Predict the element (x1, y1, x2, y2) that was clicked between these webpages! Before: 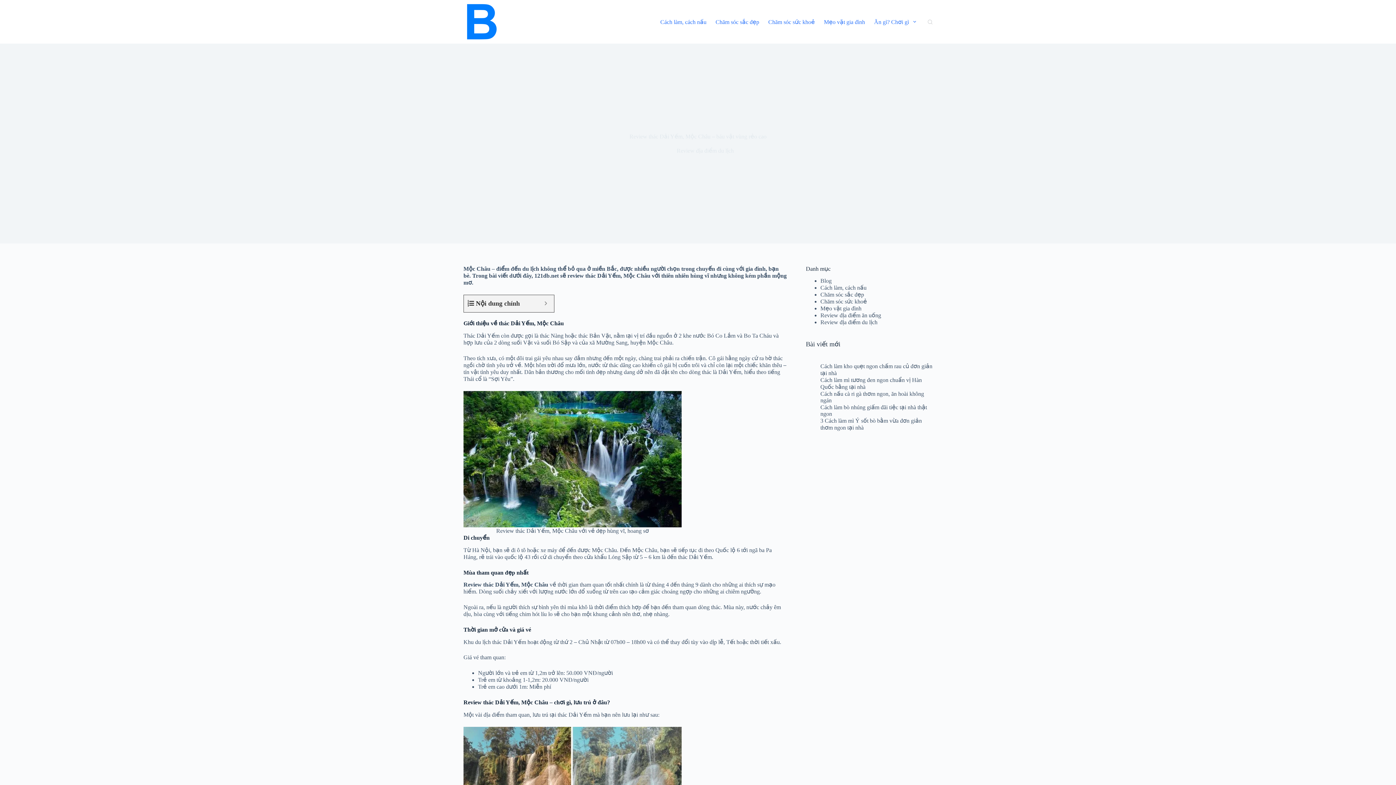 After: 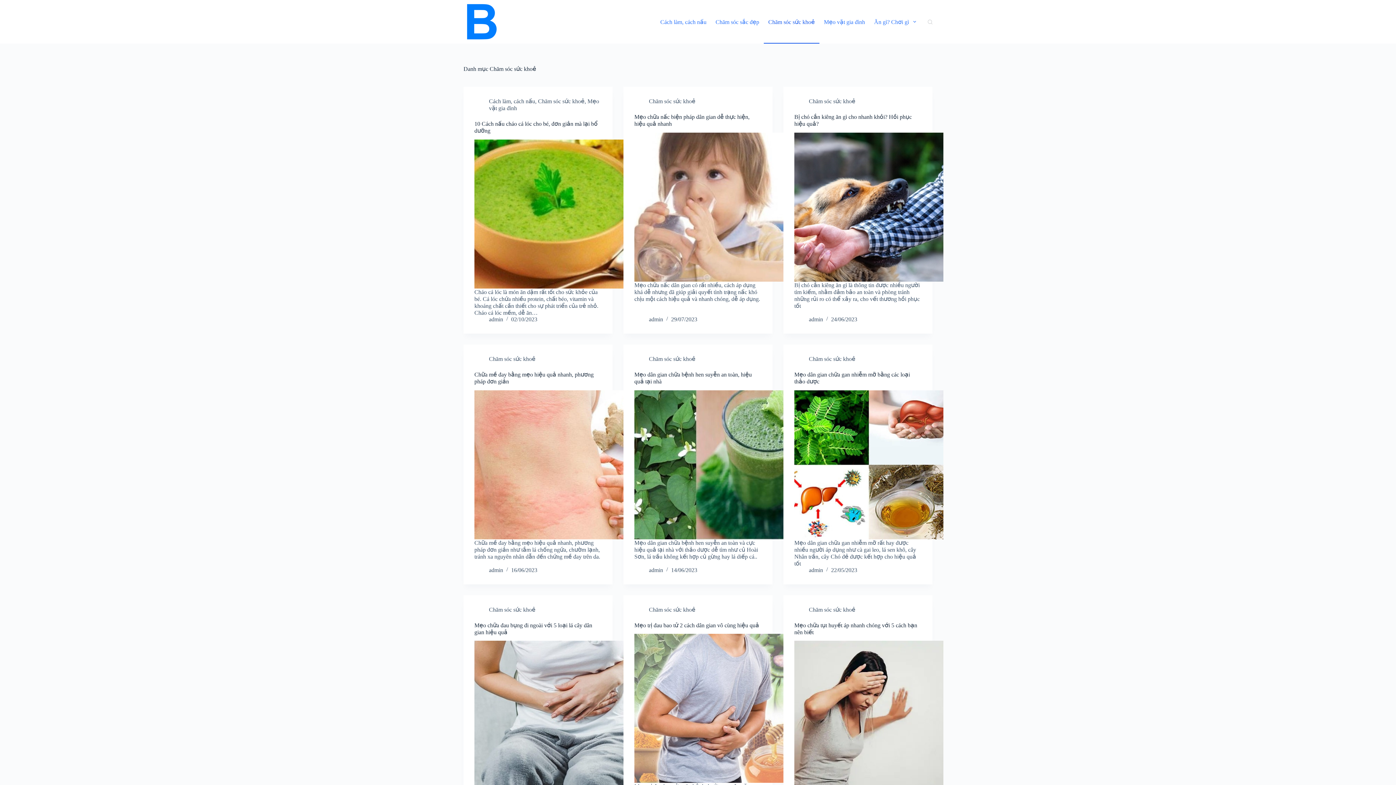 Action: bbox: (820, 298, 867, 304) label: Chăm sóc sức khoẻ